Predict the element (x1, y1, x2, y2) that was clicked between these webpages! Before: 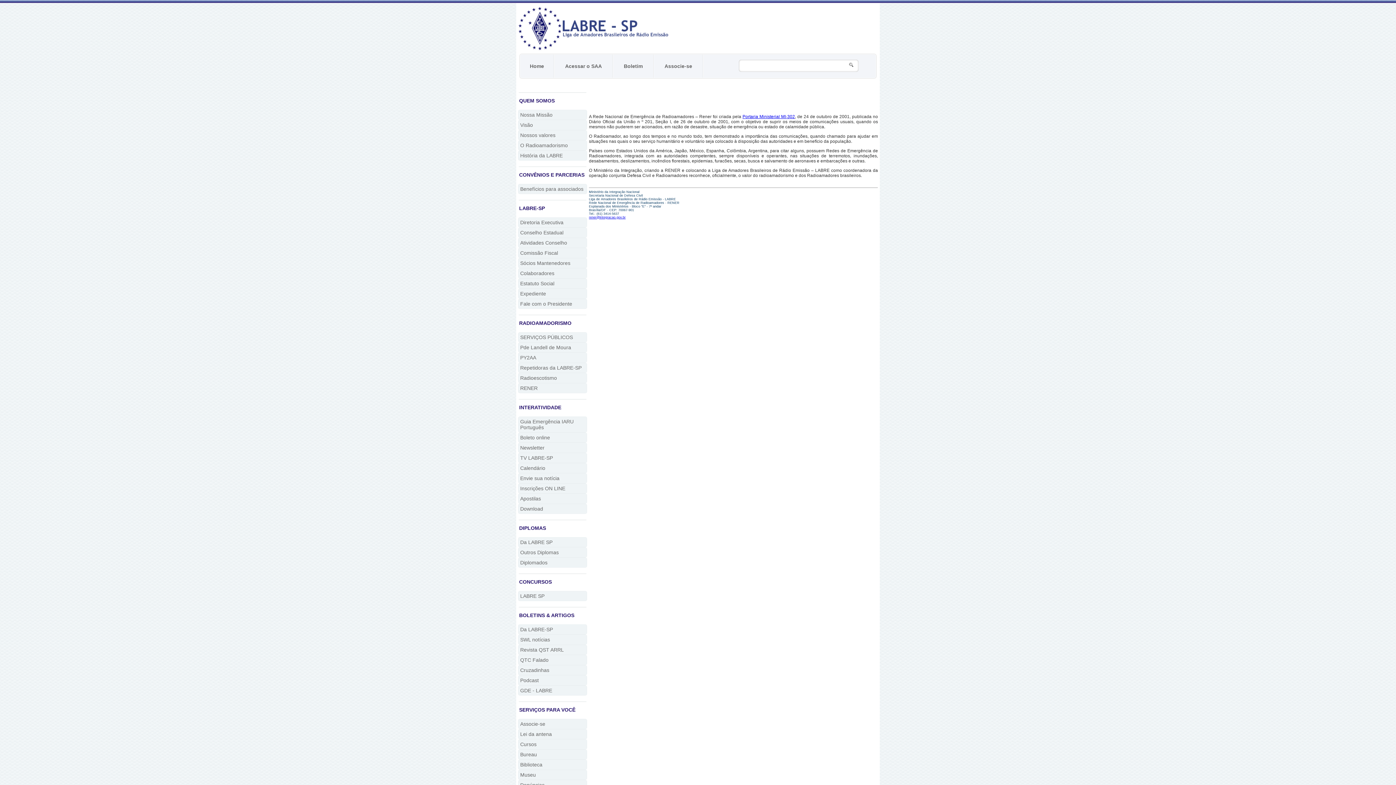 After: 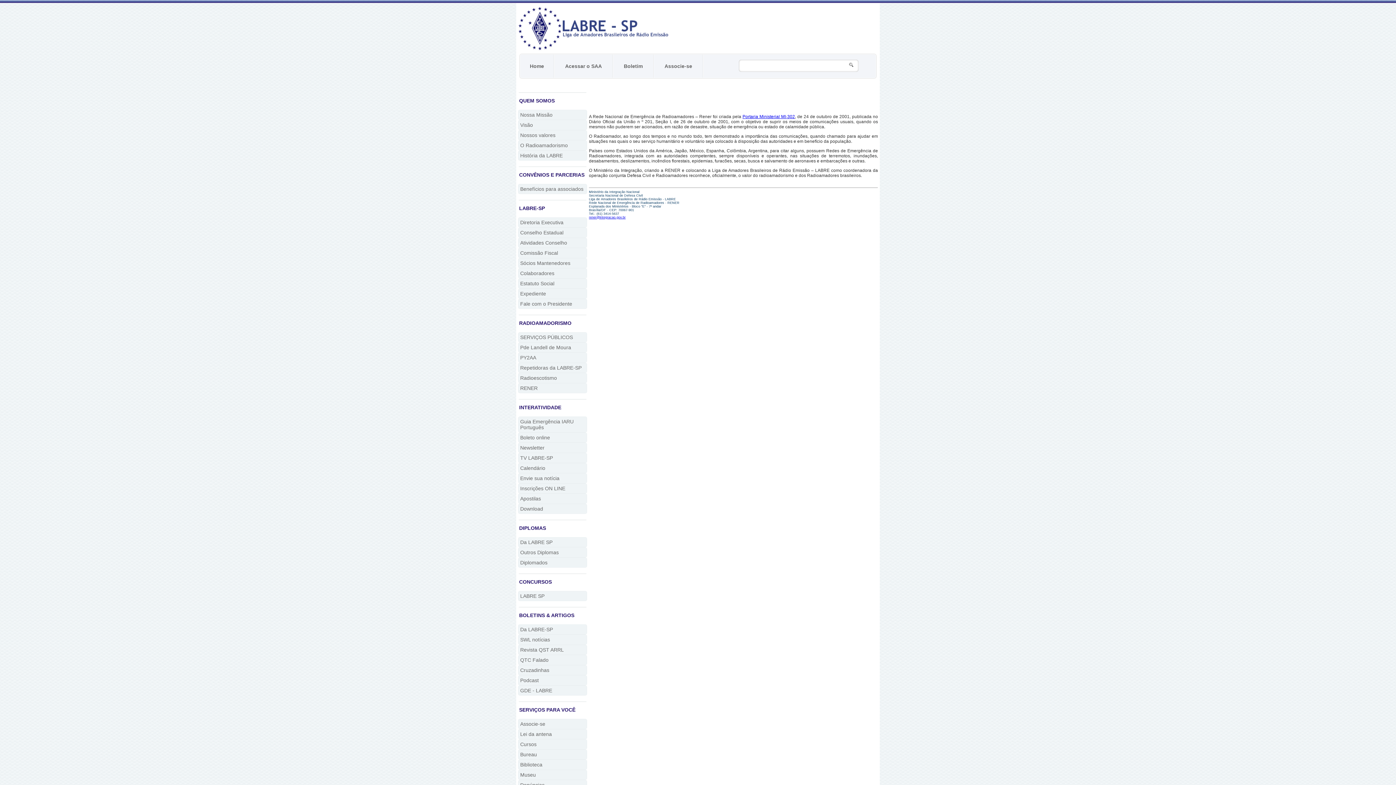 Action: label: RENER bbox: (520, 385, 537, 391)